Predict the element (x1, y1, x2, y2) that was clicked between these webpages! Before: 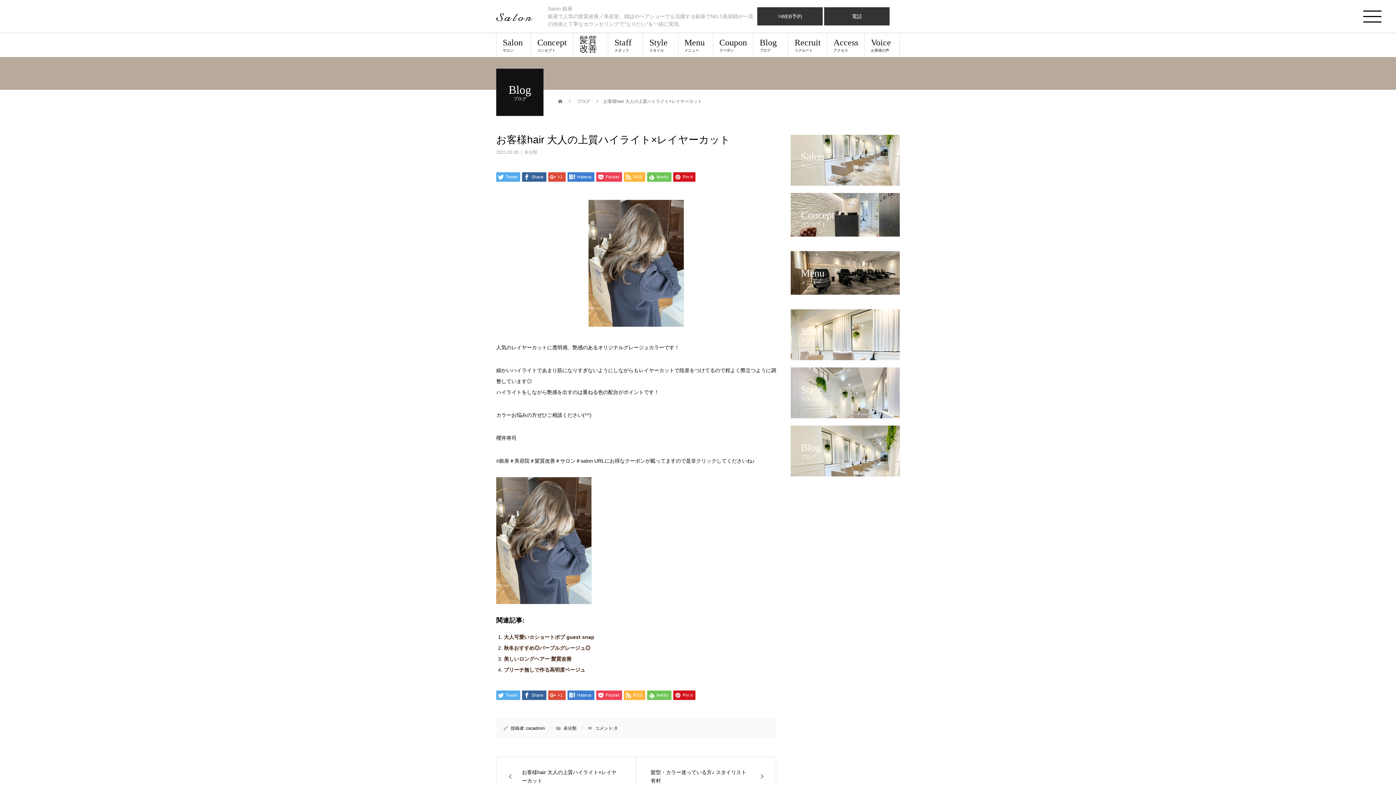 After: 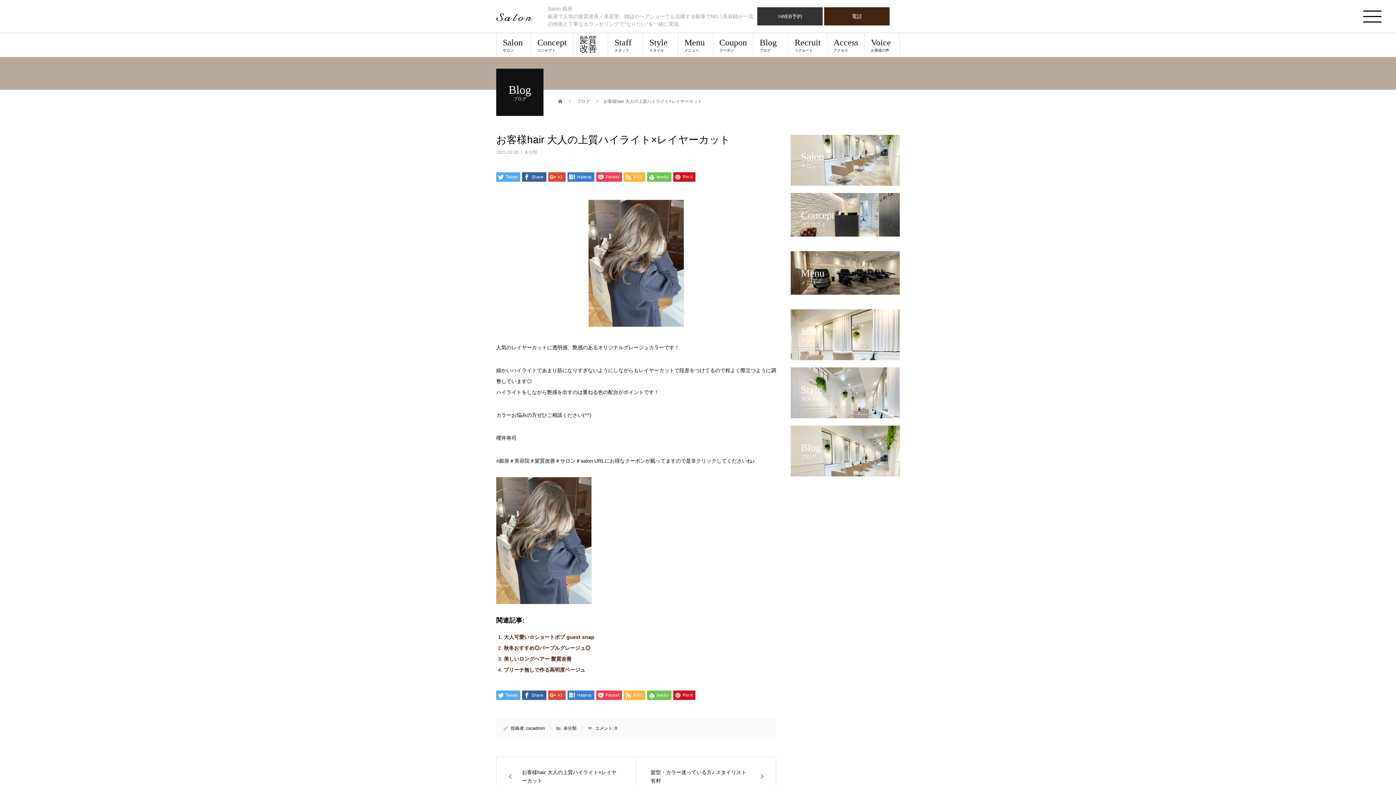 Action: label: 電話 bbox: (824, 7, 889, 25)